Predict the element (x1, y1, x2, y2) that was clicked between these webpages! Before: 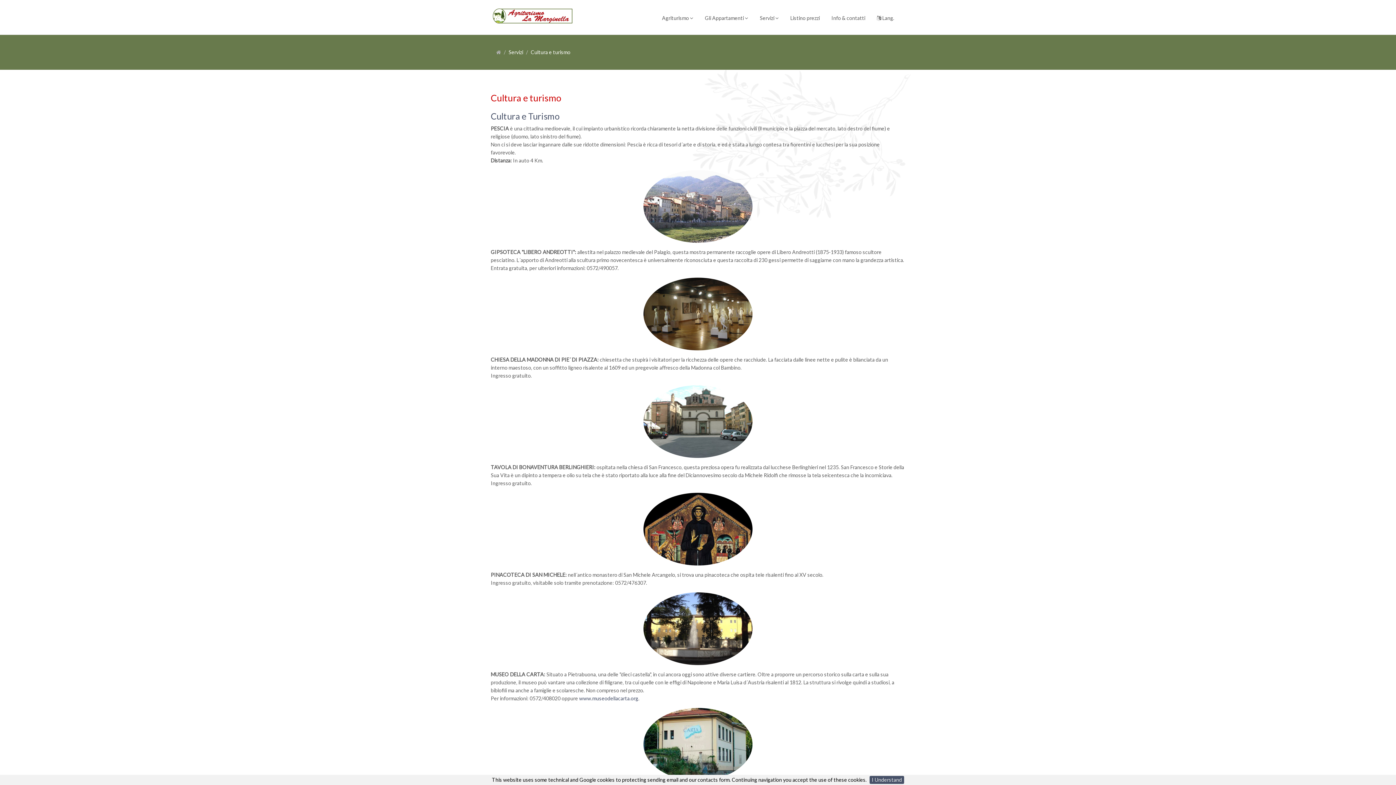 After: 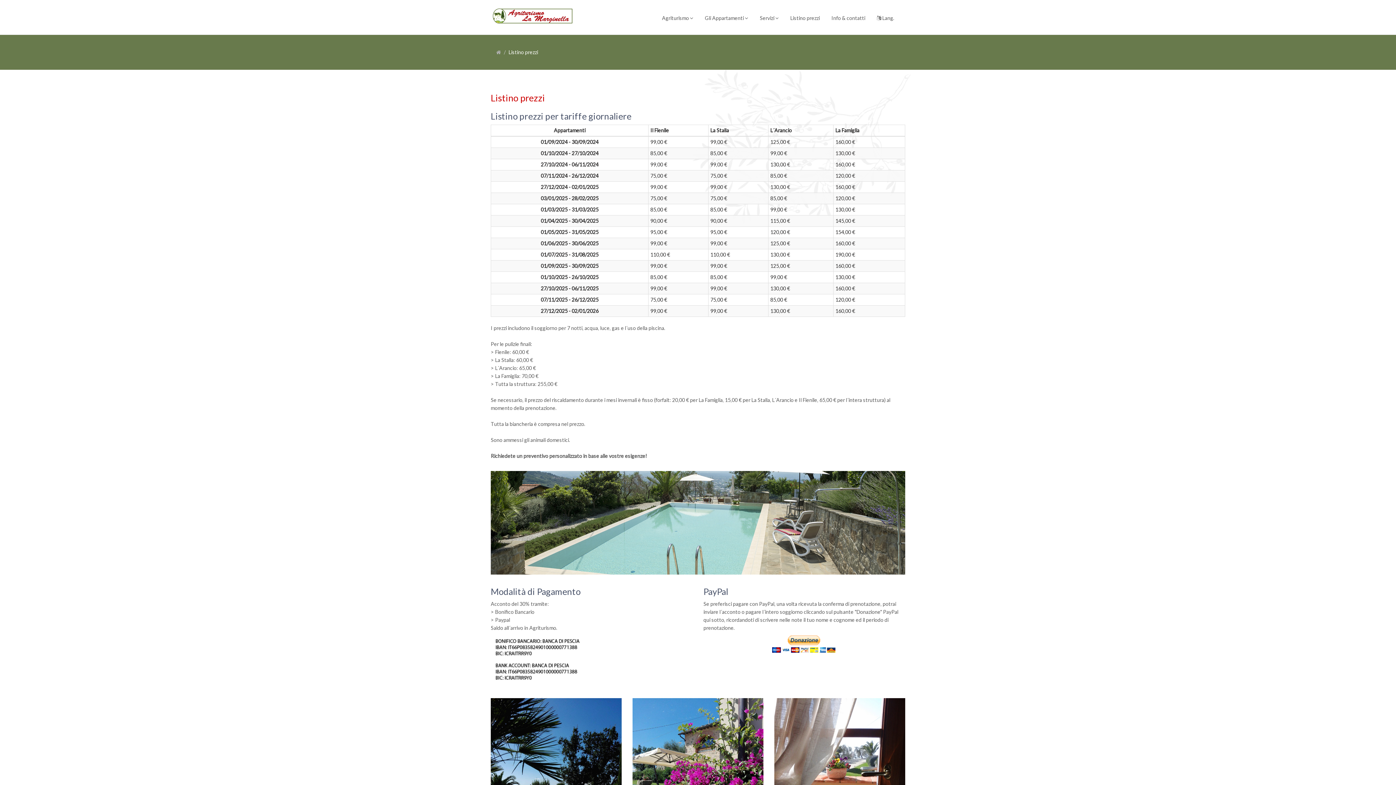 Action: bbox: (785, 10, 825, 25) label: Listino prezzi